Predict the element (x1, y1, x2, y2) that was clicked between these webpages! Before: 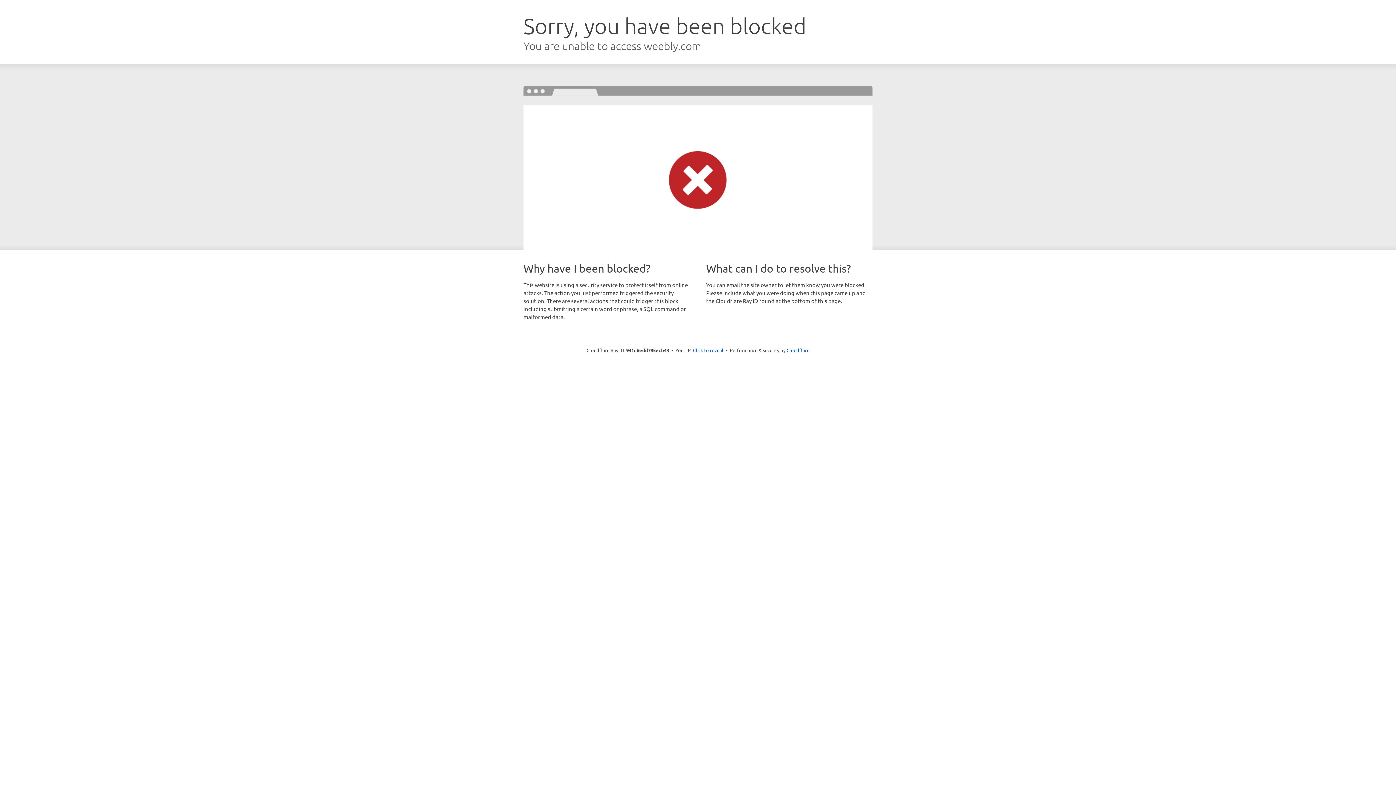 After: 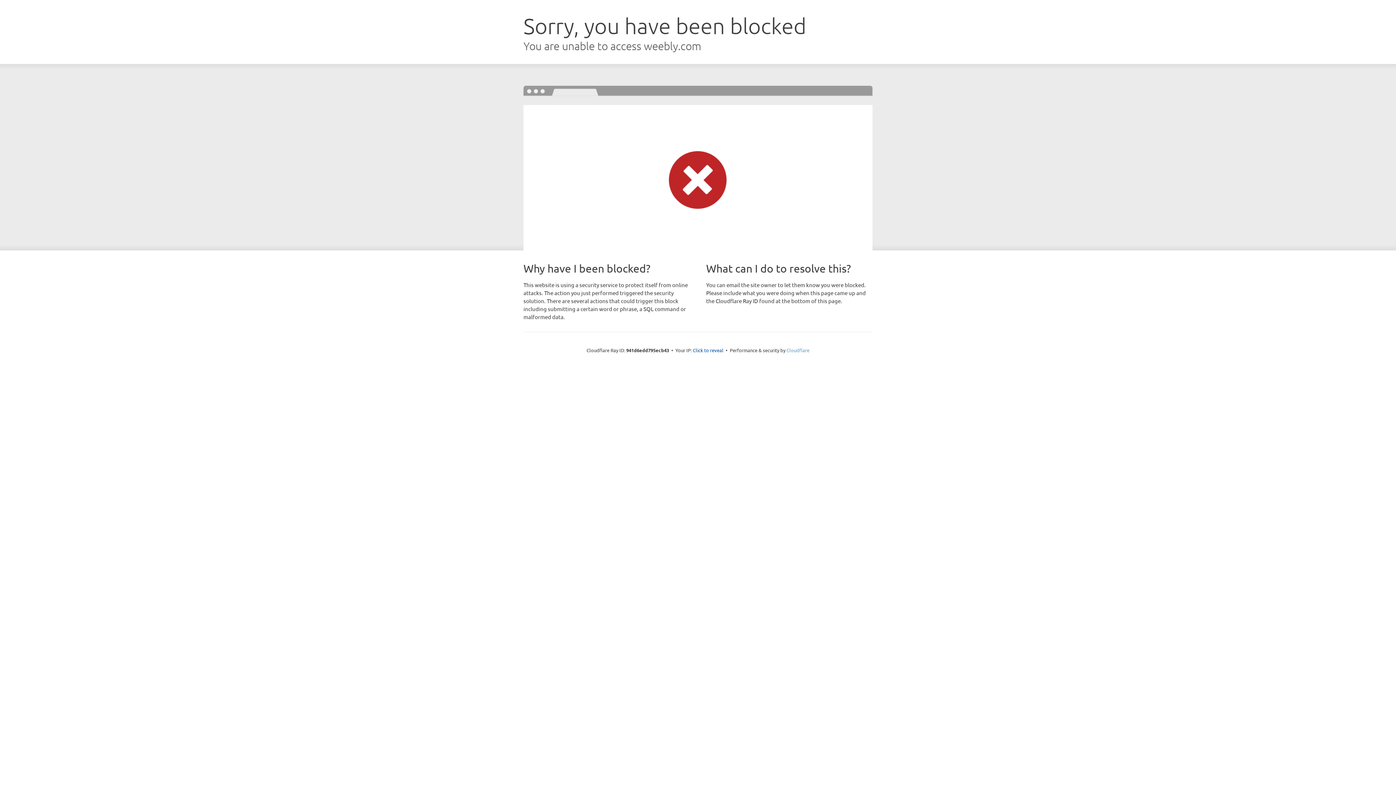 Action: label: Cloudflare bbox: (786, 347, 809, 353)